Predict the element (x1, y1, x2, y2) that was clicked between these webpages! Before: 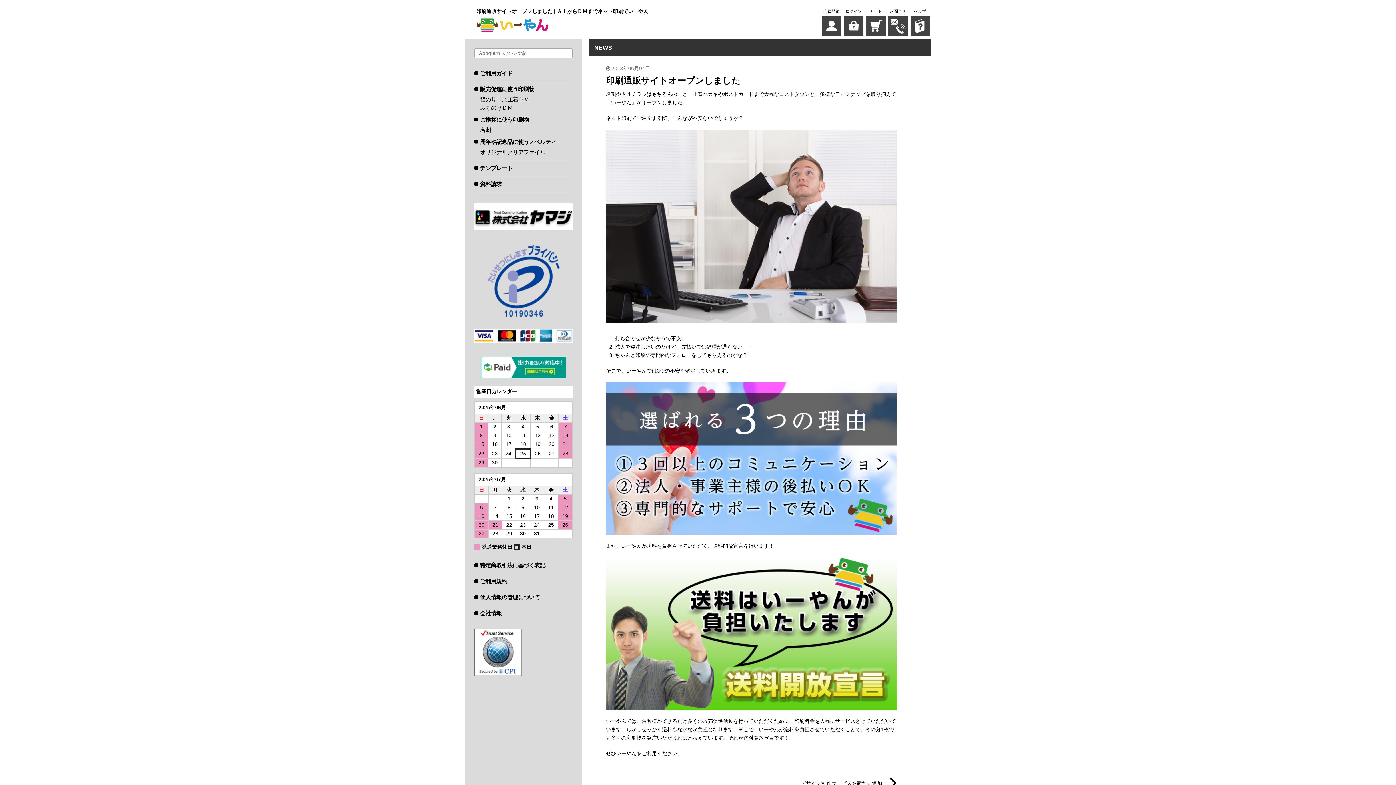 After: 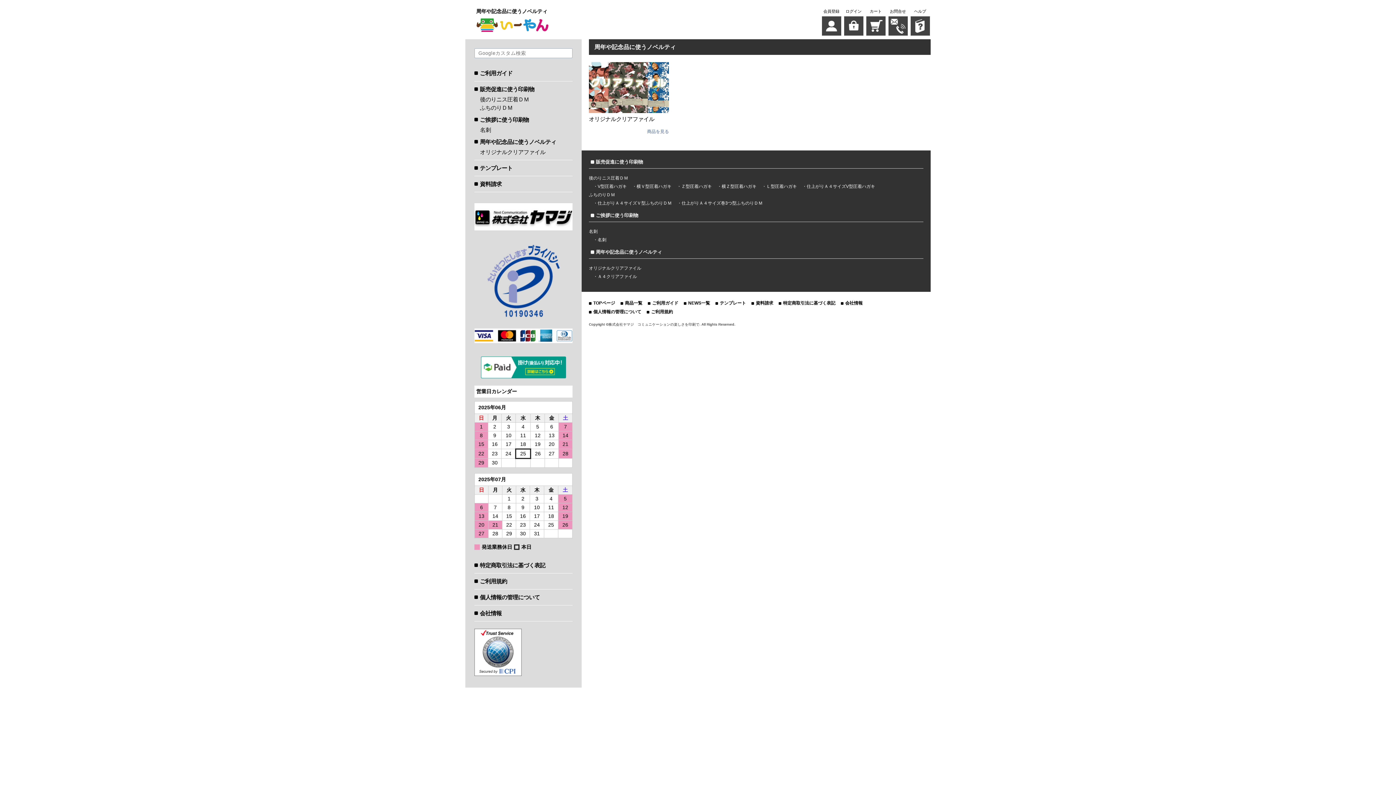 Action: label: 周年や記念品に使うノベルティ bbox: (474, 134, 572, 149)